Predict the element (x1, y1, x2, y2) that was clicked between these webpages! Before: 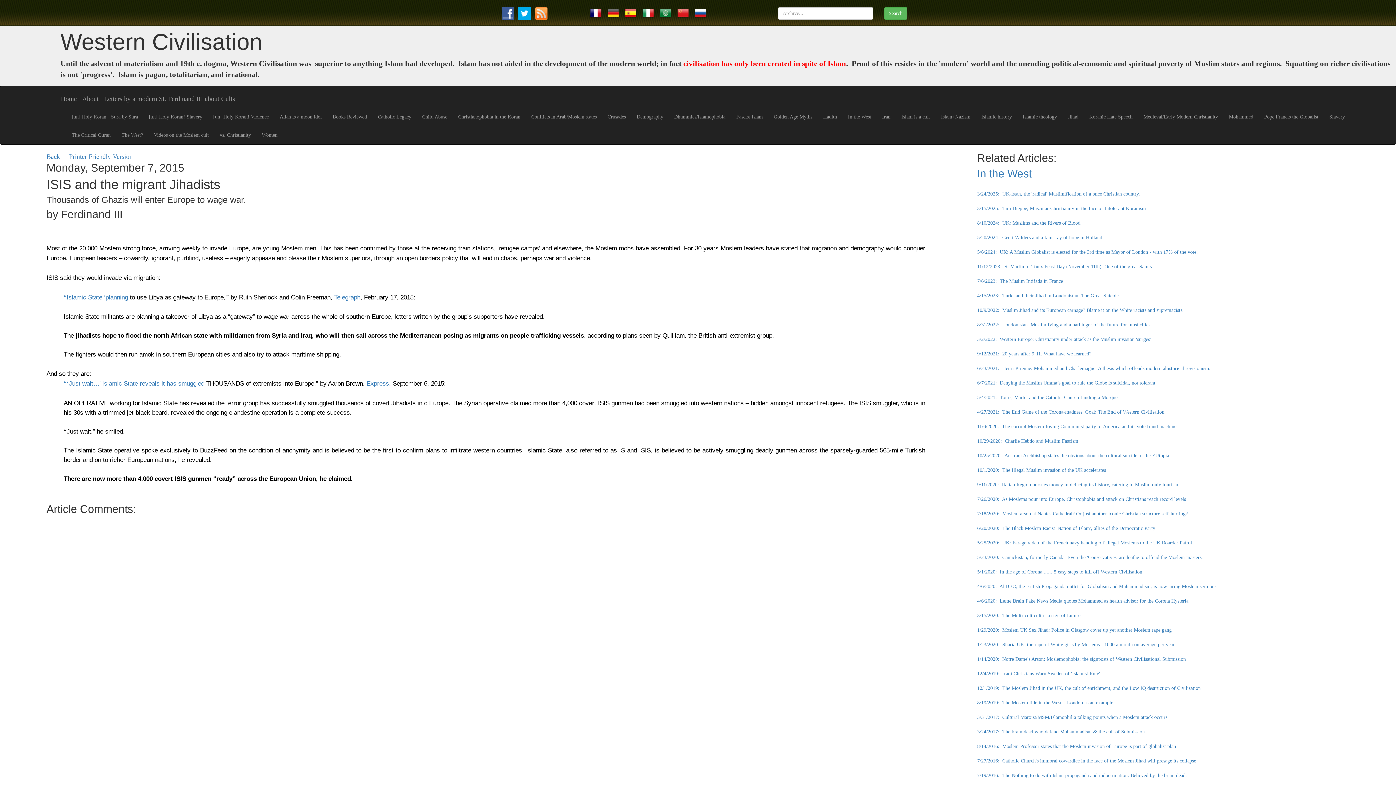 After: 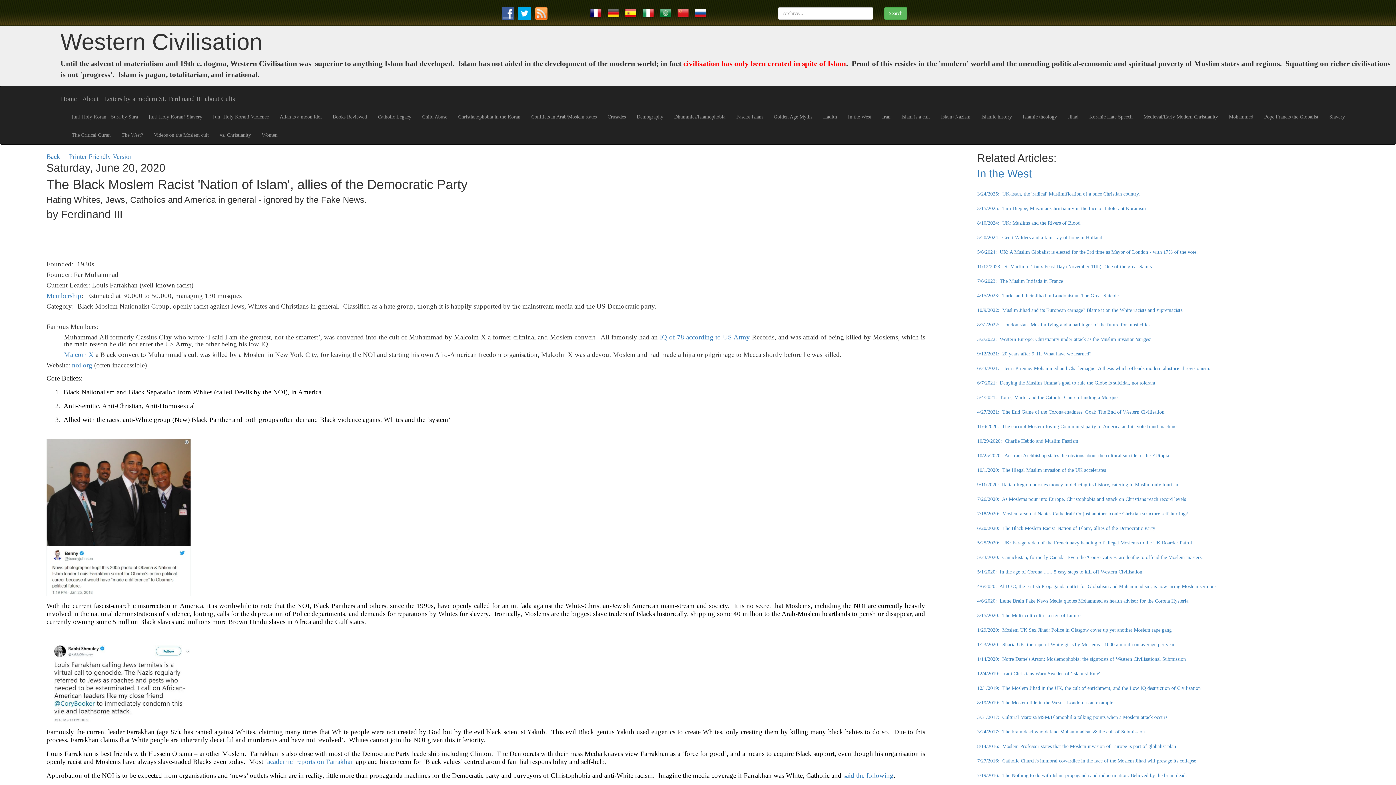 Action: label: 6/20/2020:  The Black Moslem Racist 'Nation of Islam', allies of the Democratic Party bbox: (977, 525, 1155, 531)